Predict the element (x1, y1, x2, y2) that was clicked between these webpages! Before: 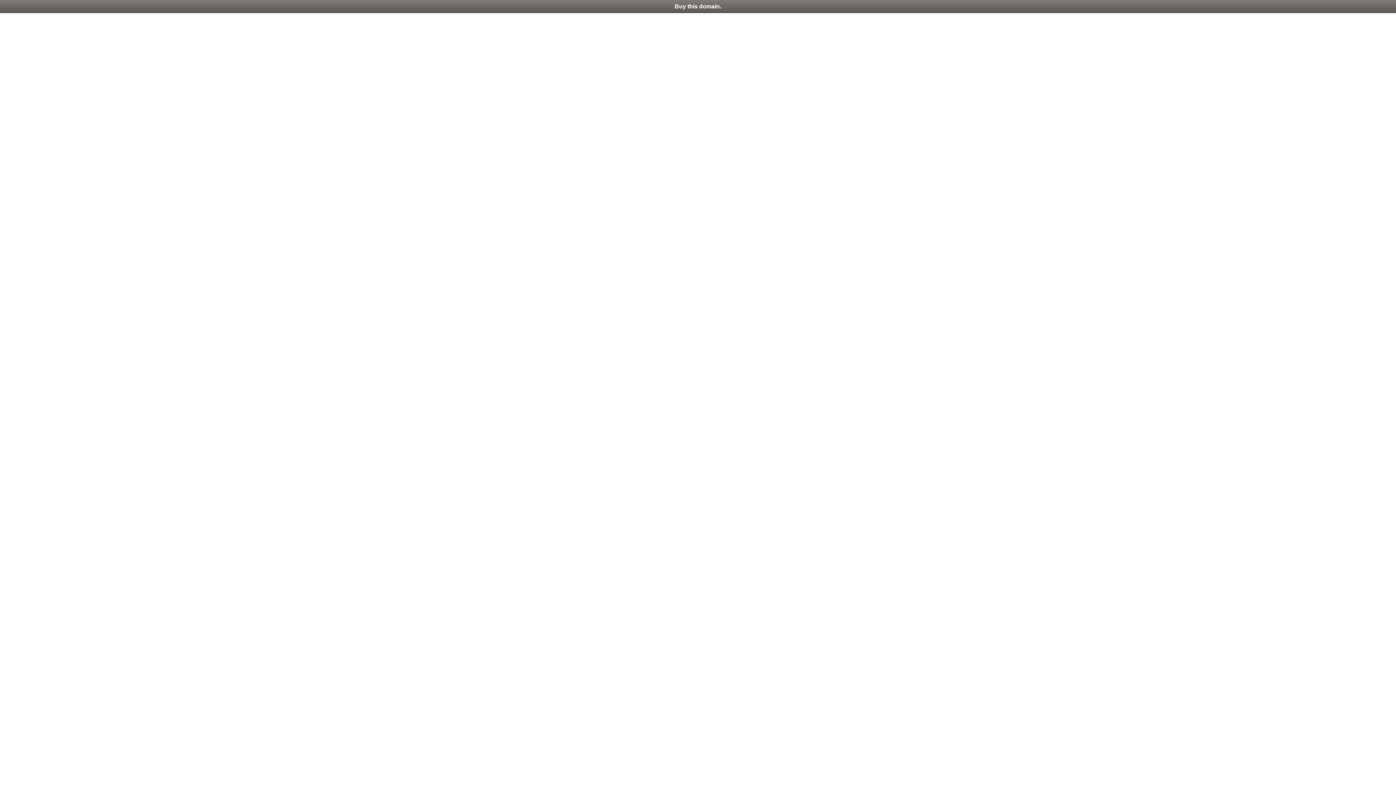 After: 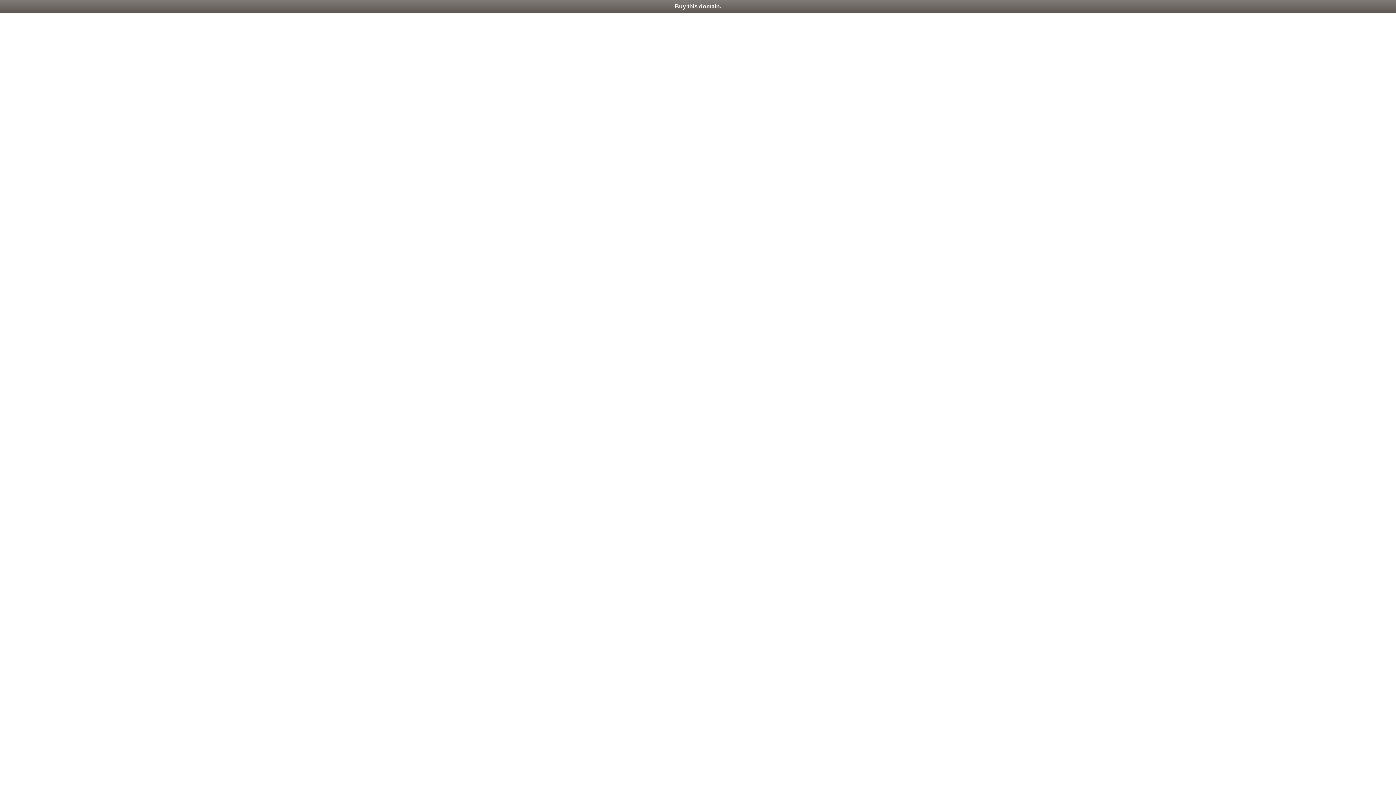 Action: label: Buy this domain. bbox: (0, 0, 1396, 13)